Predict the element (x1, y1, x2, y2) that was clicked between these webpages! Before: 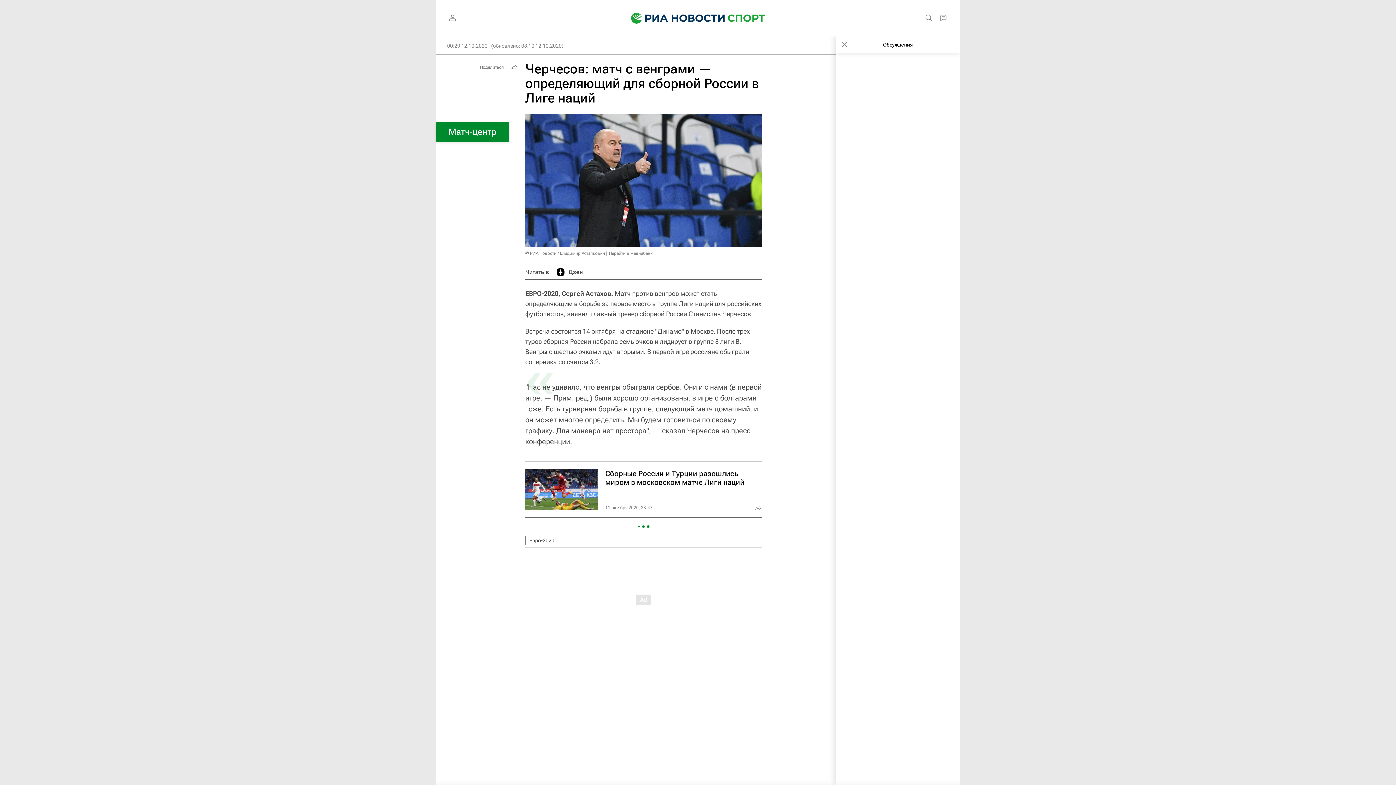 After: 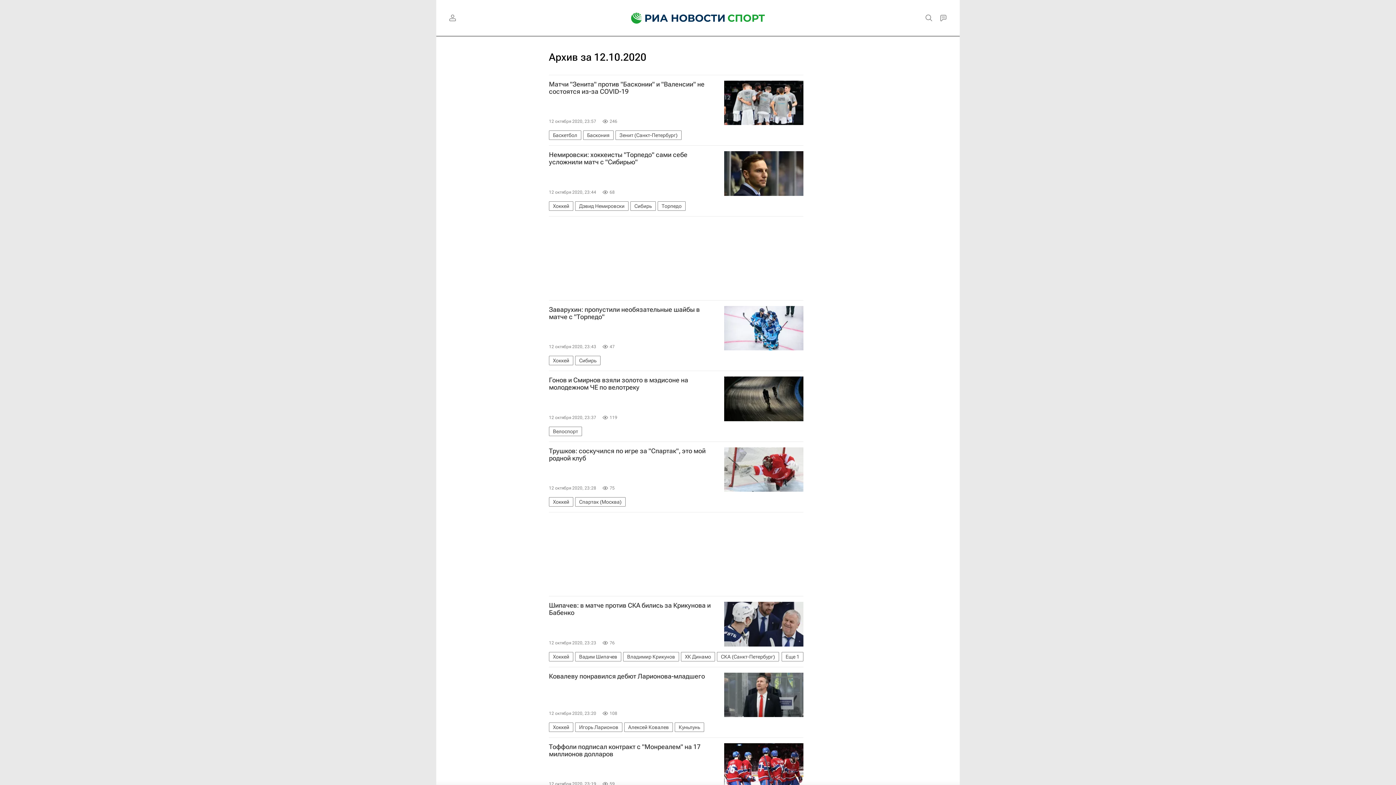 Action: label: 00:29 12.10.2020 bbox: (447, 42, 487, 49)